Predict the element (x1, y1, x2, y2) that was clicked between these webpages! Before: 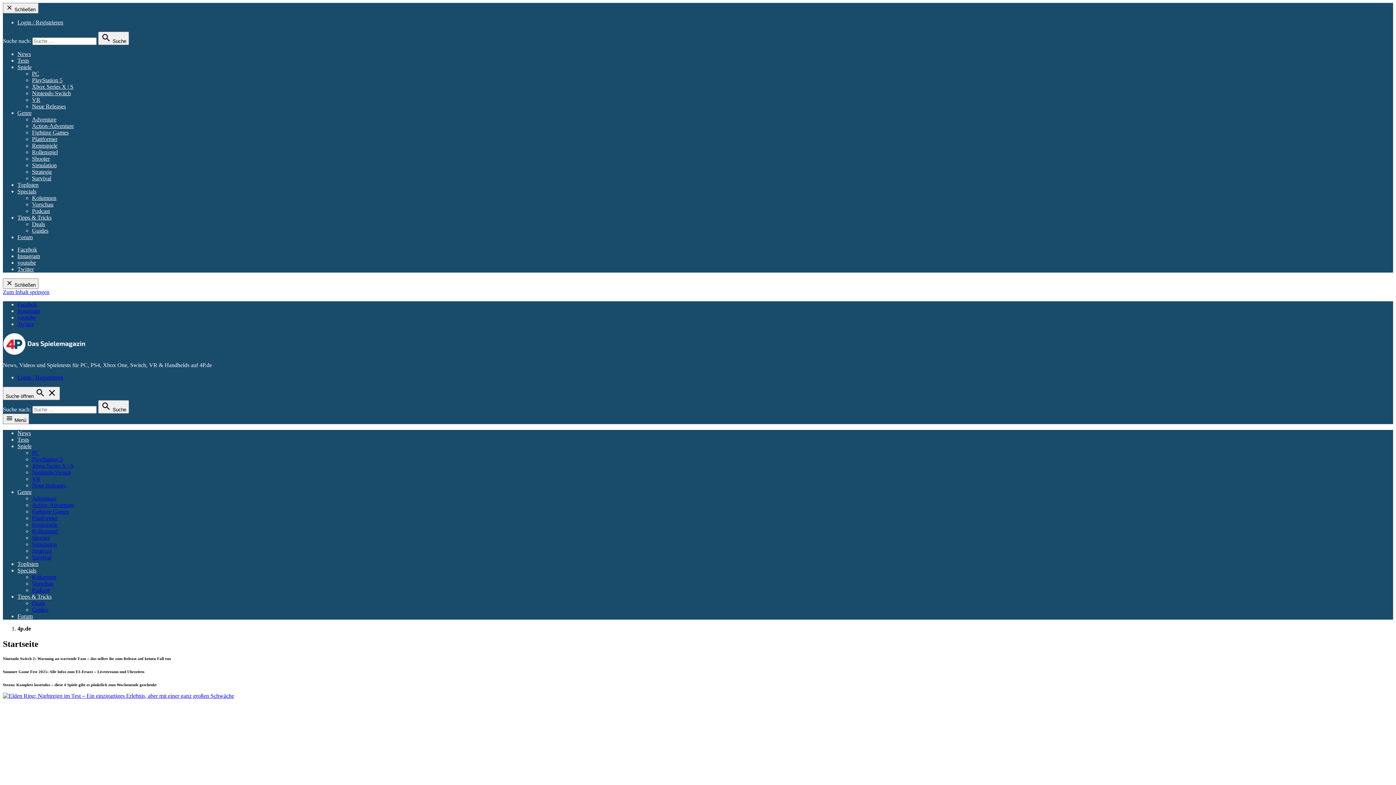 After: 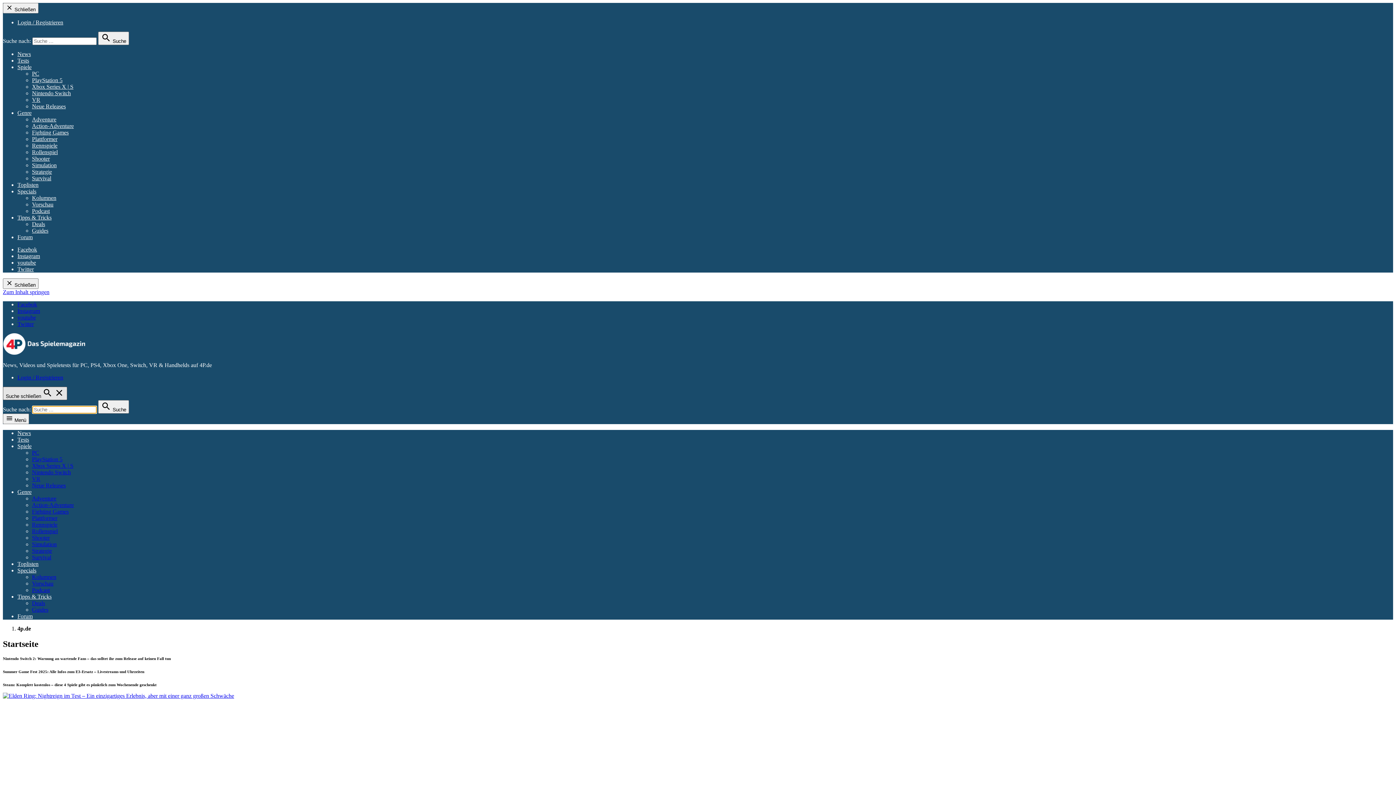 Action: bbox: (2, 386, 60, 400) label: Suche öffnen  